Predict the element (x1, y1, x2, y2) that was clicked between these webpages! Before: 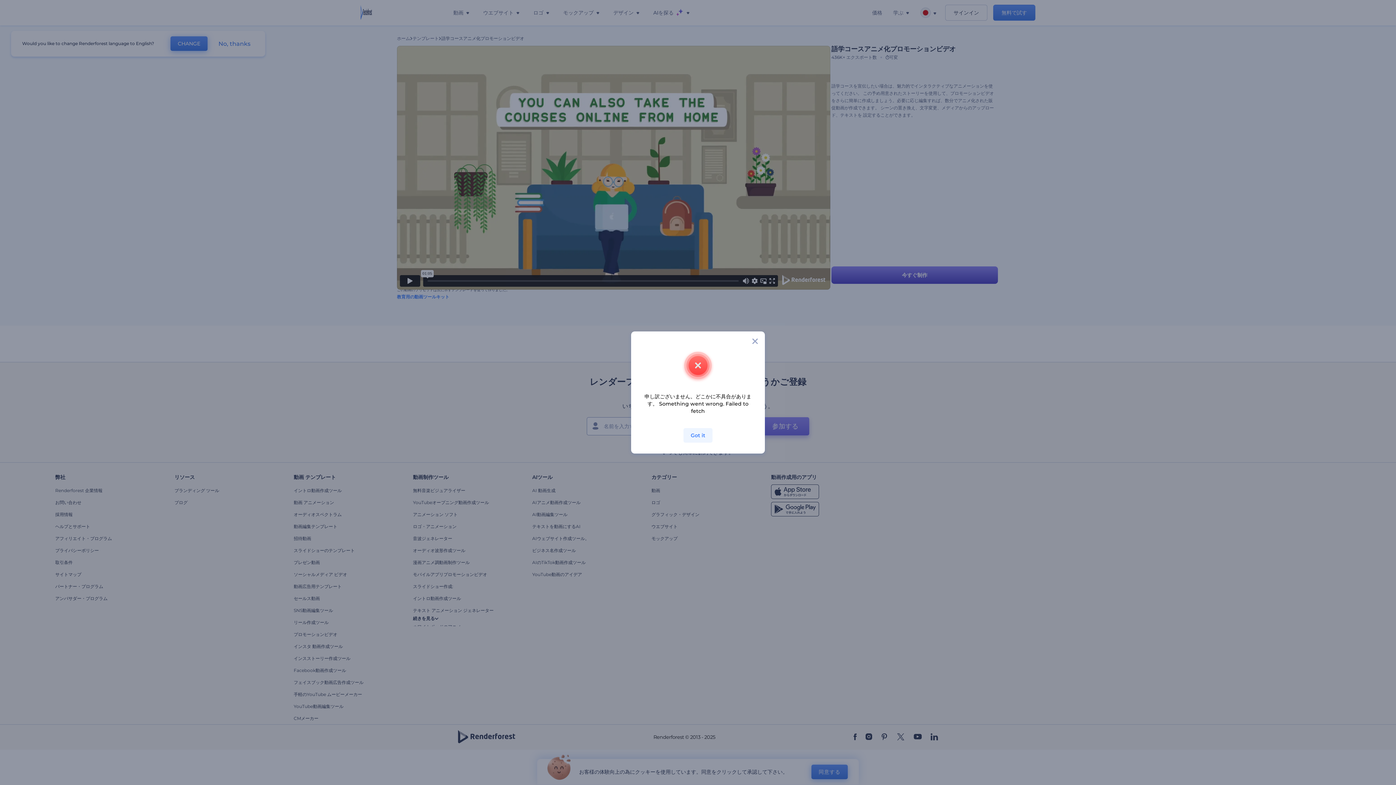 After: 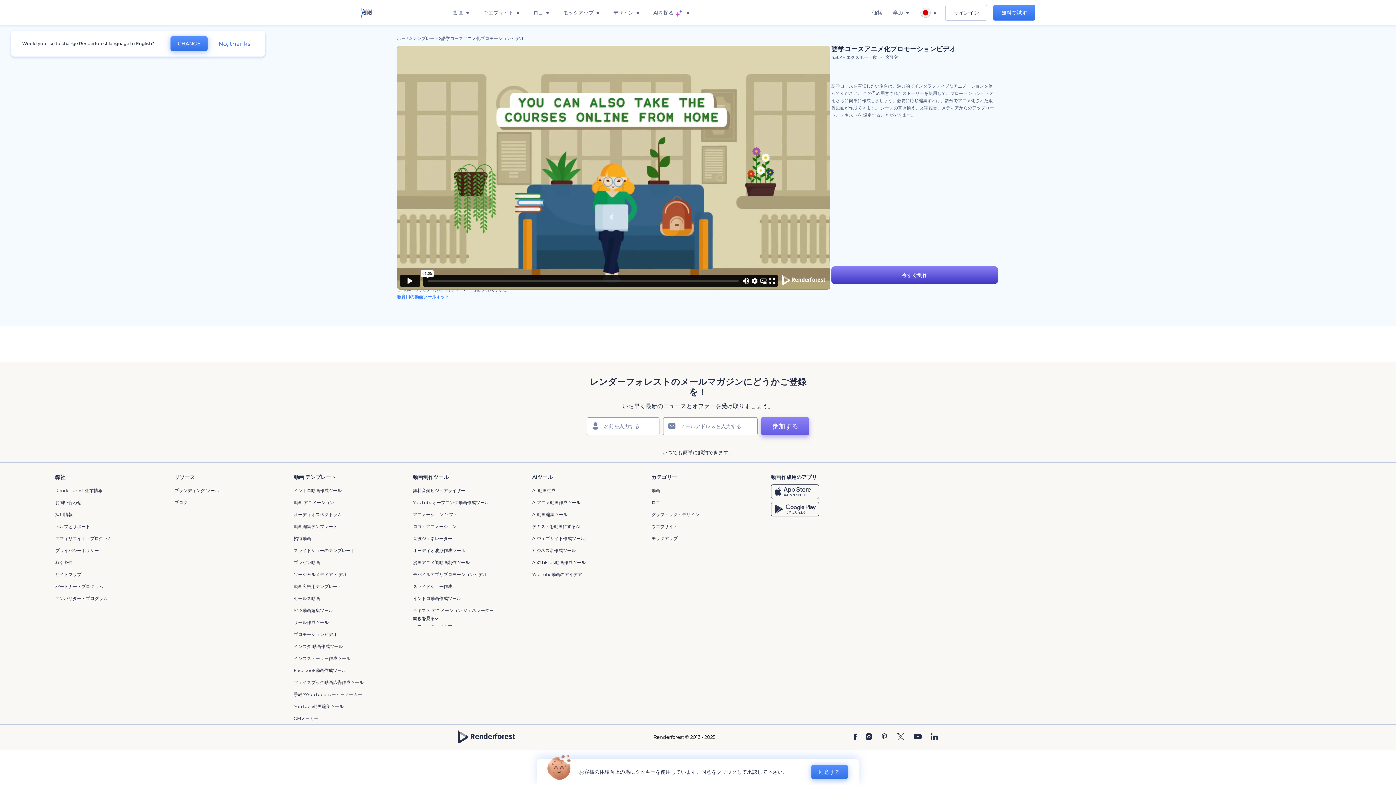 Action: label: Got it bbox: (683, 428, 712, 442)